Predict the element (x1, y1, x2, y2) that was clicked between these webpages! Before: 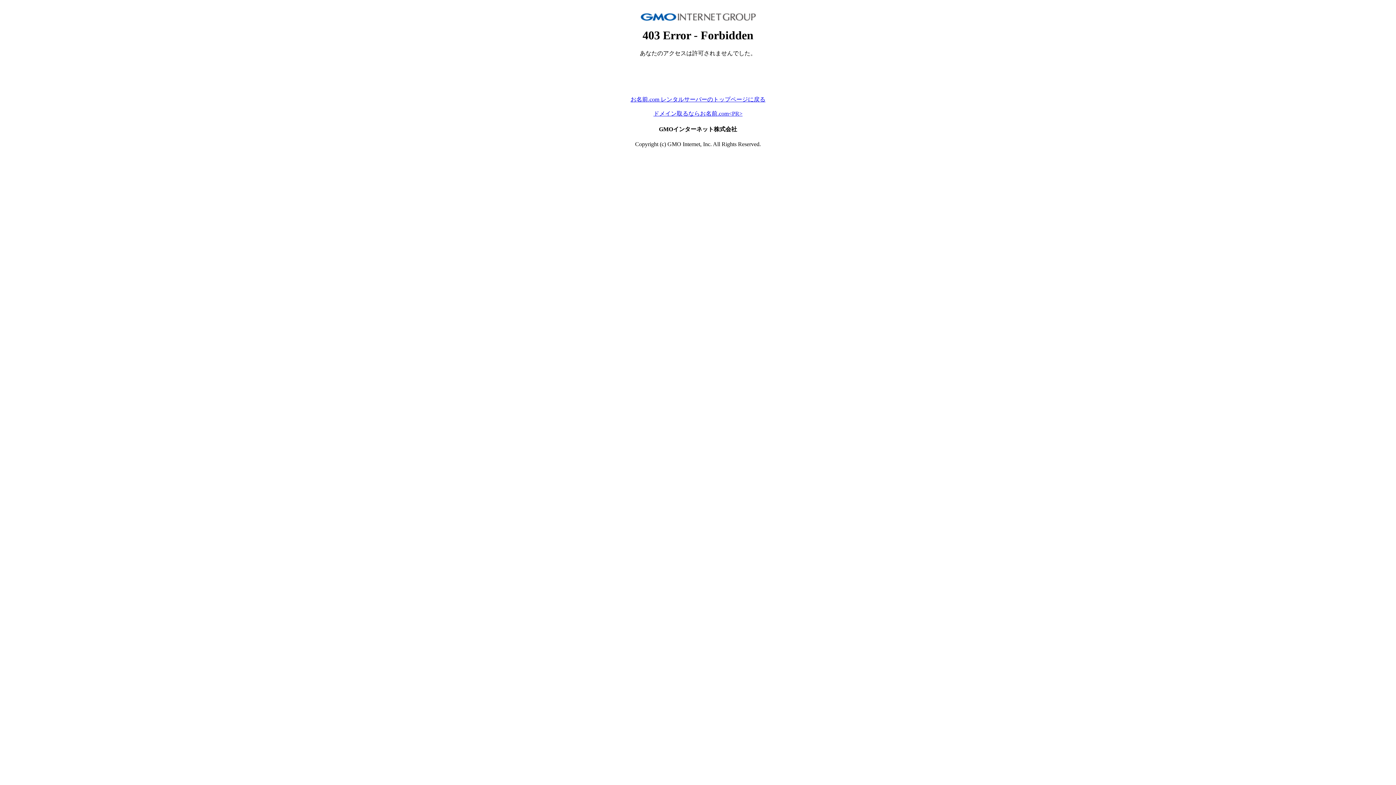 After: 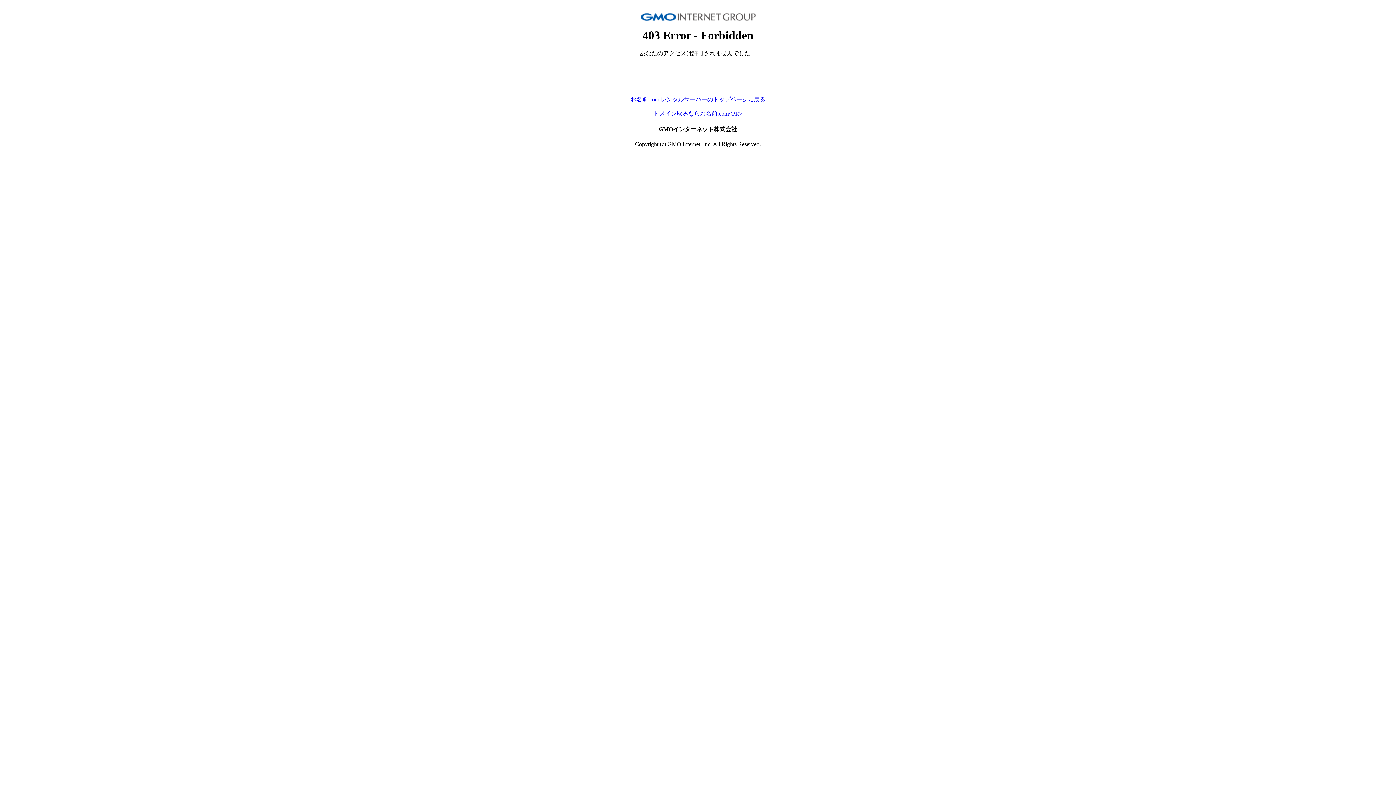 Action: label: ドメイン取るならお名前.com<PR> bbox: (653, 110, 742, 116)